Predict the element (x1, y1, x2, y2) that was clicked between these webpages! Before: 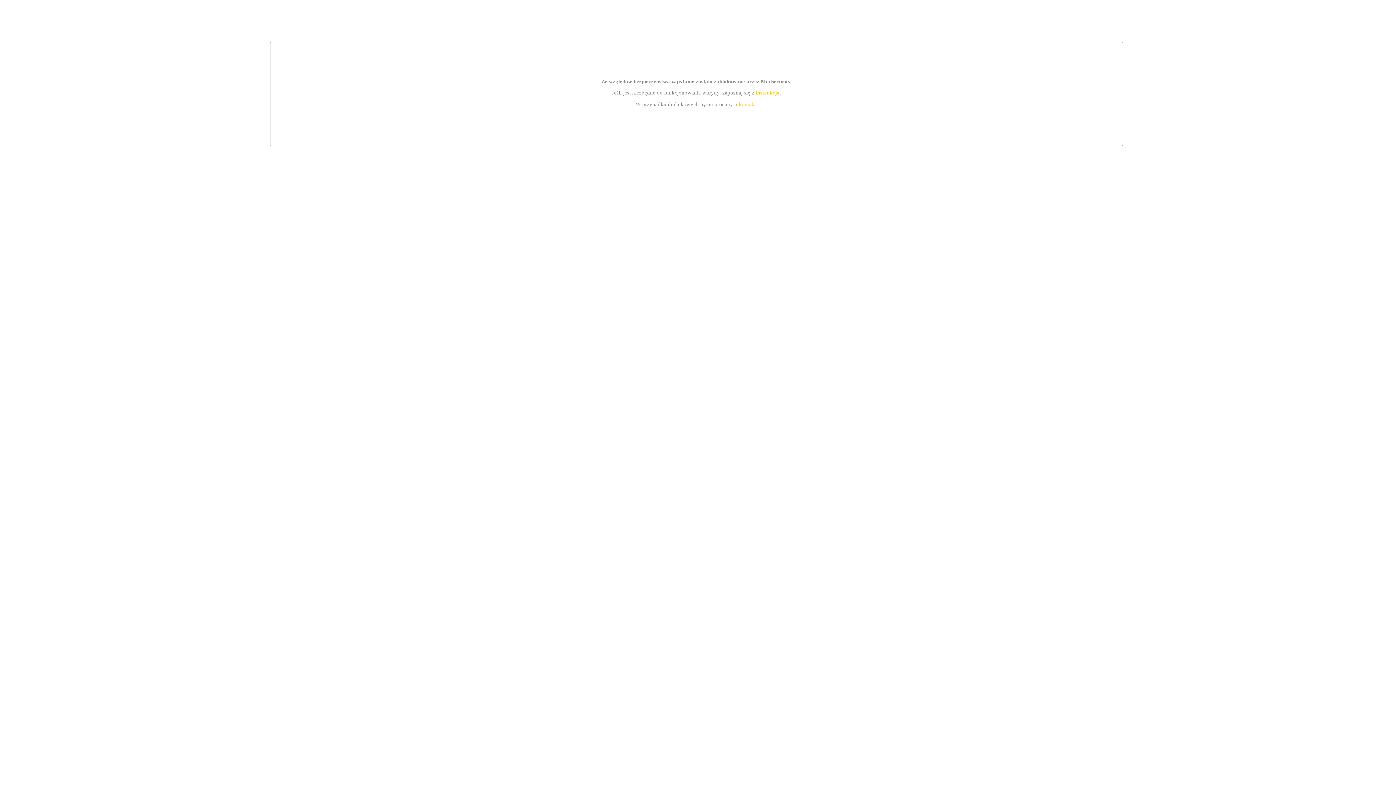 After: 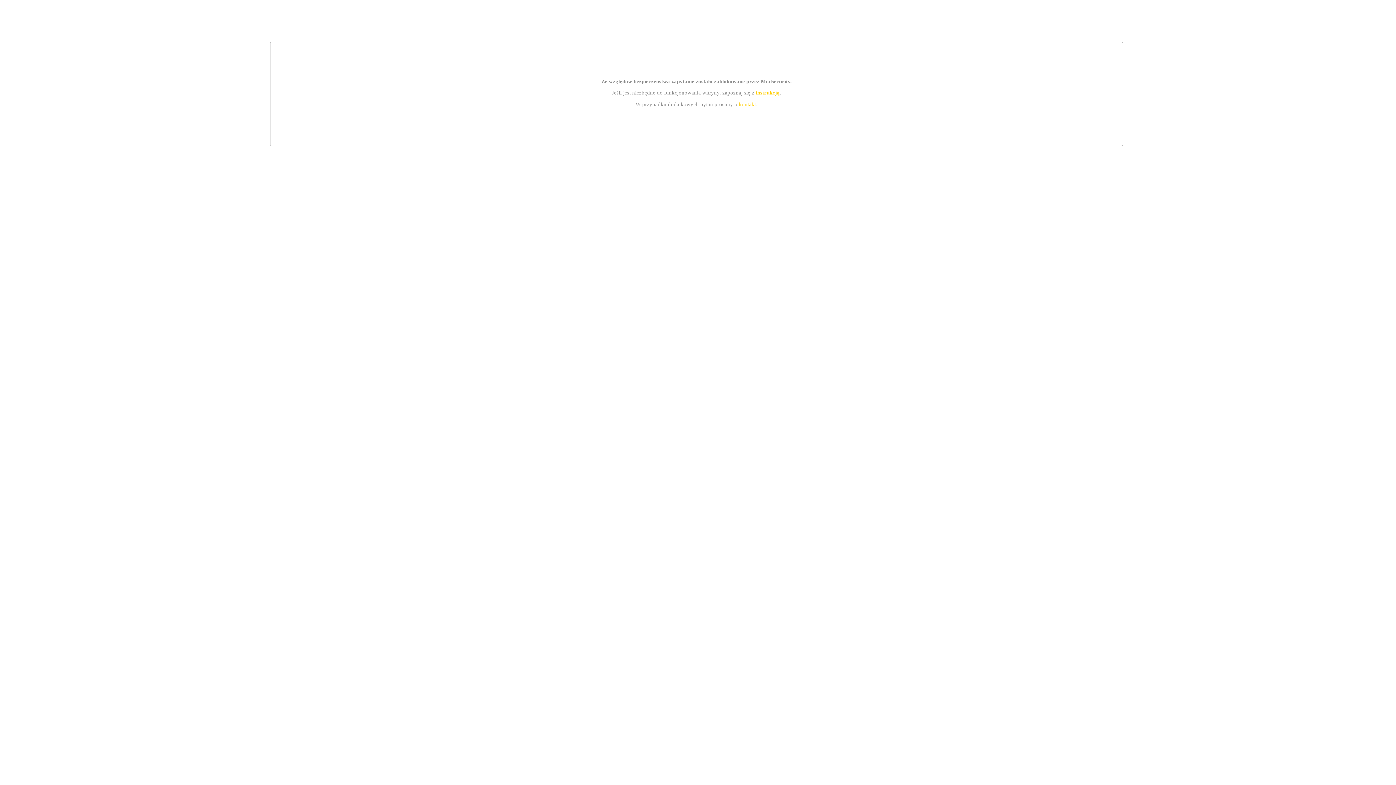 Action: bbox: (739, 101, 756, 107) label: kontakt